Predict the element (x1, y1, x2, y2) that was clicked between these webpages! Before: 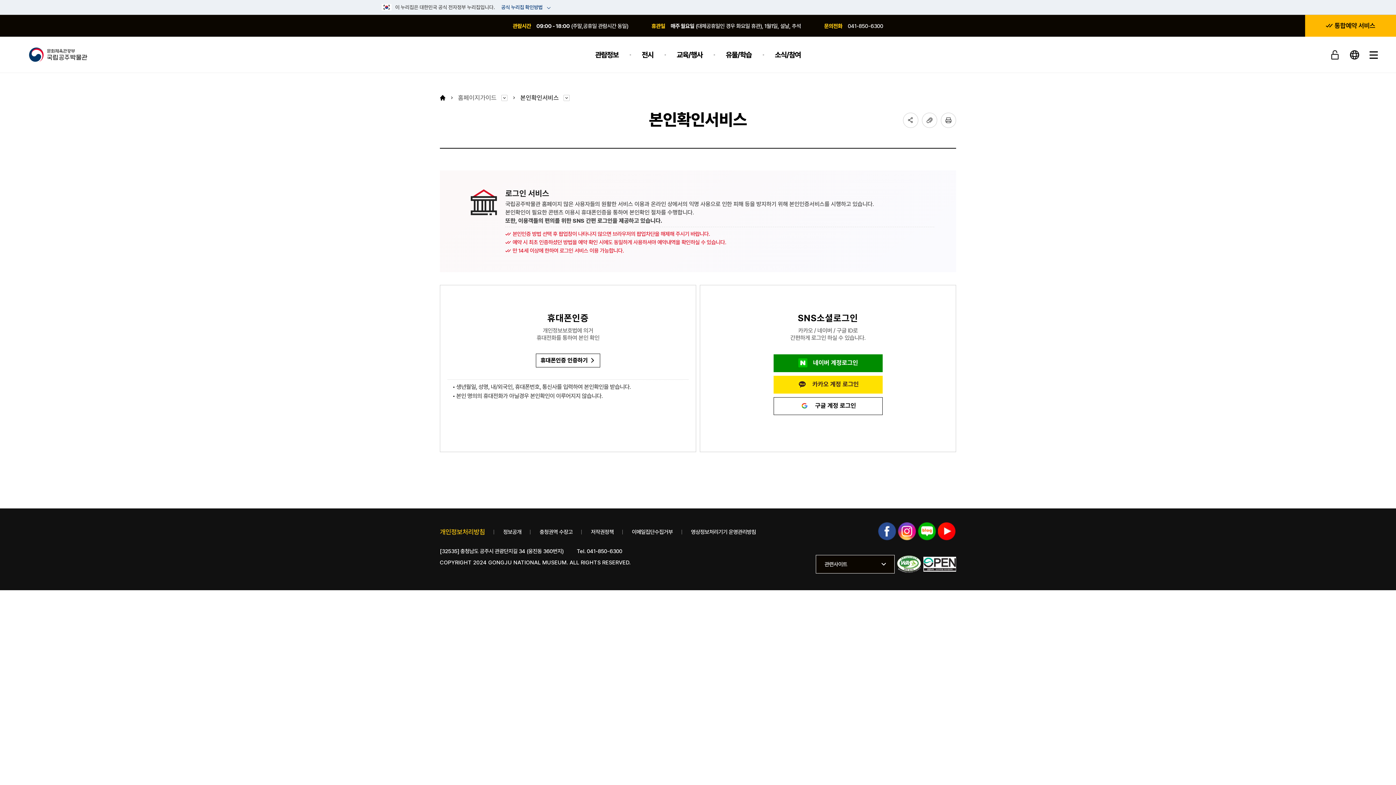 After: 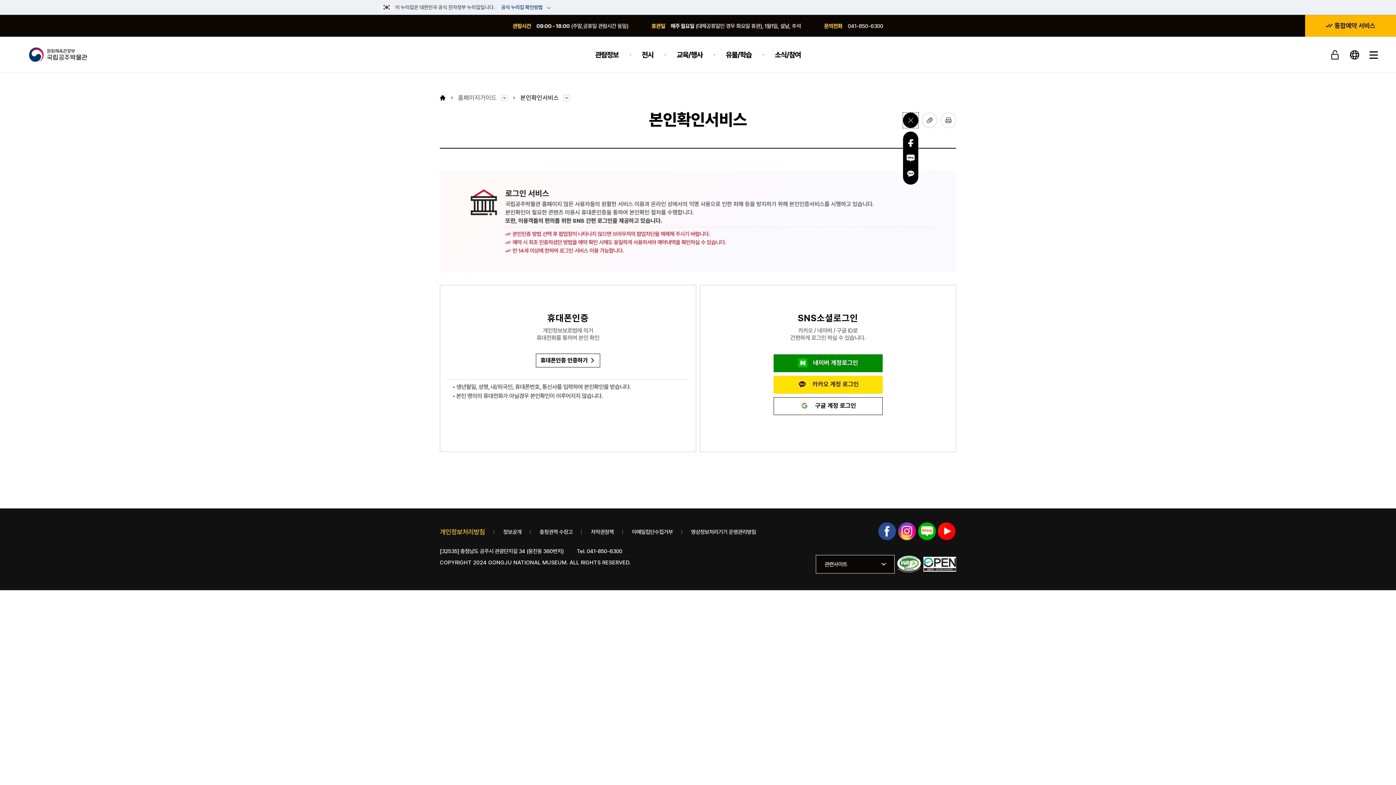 Action: label: SNS공유 bbox: (903, 112, 918, 128)